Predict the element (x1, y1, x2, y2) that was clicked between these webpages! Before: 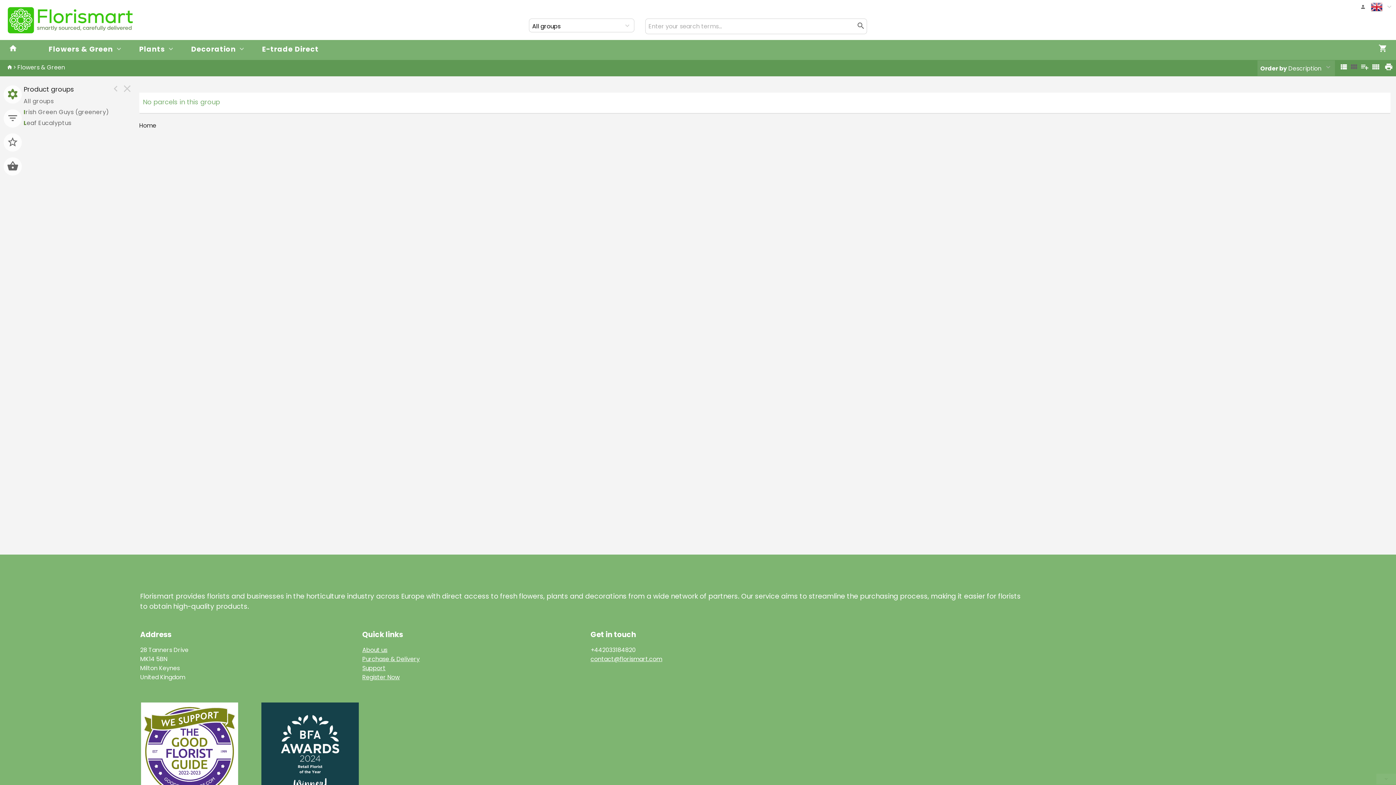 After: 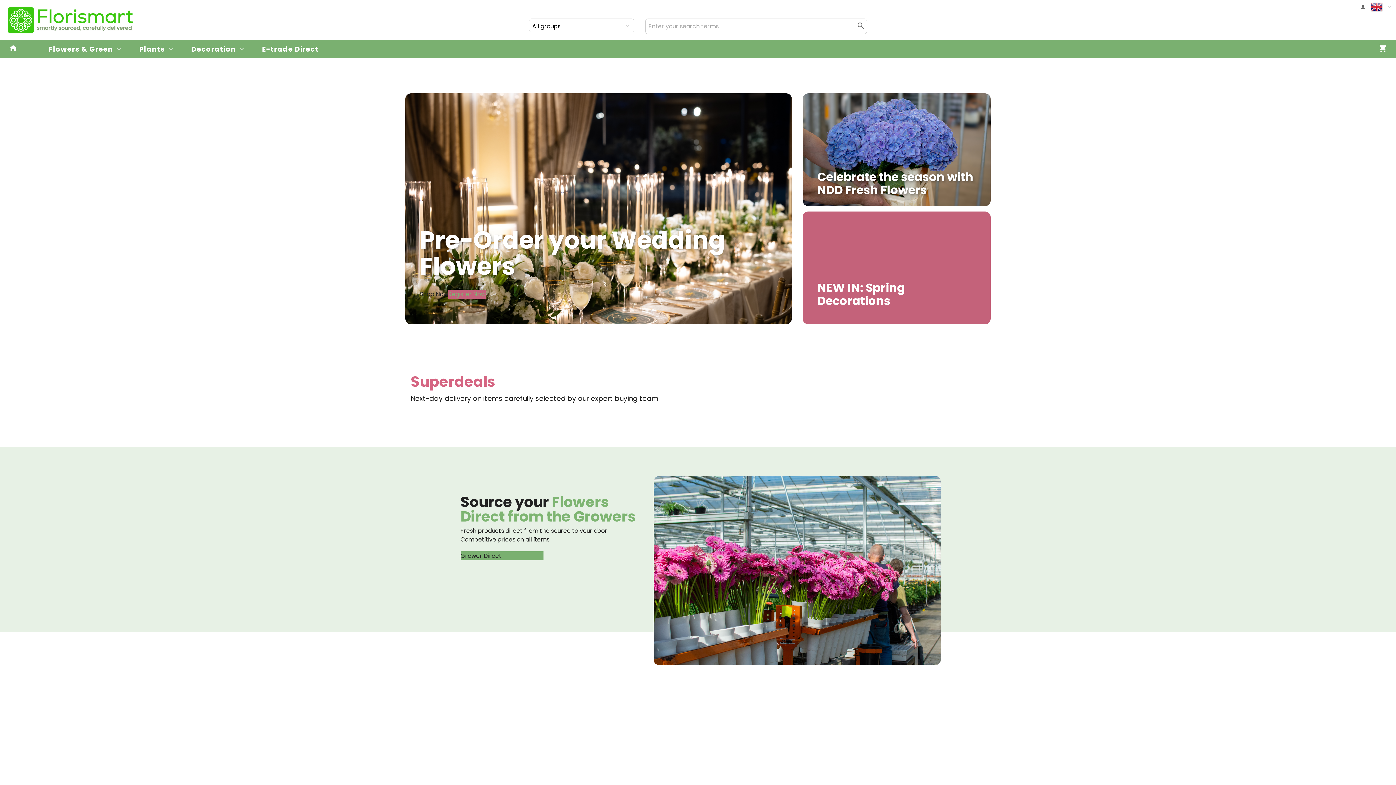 Action: bbox: (3, 40, 22, 58)